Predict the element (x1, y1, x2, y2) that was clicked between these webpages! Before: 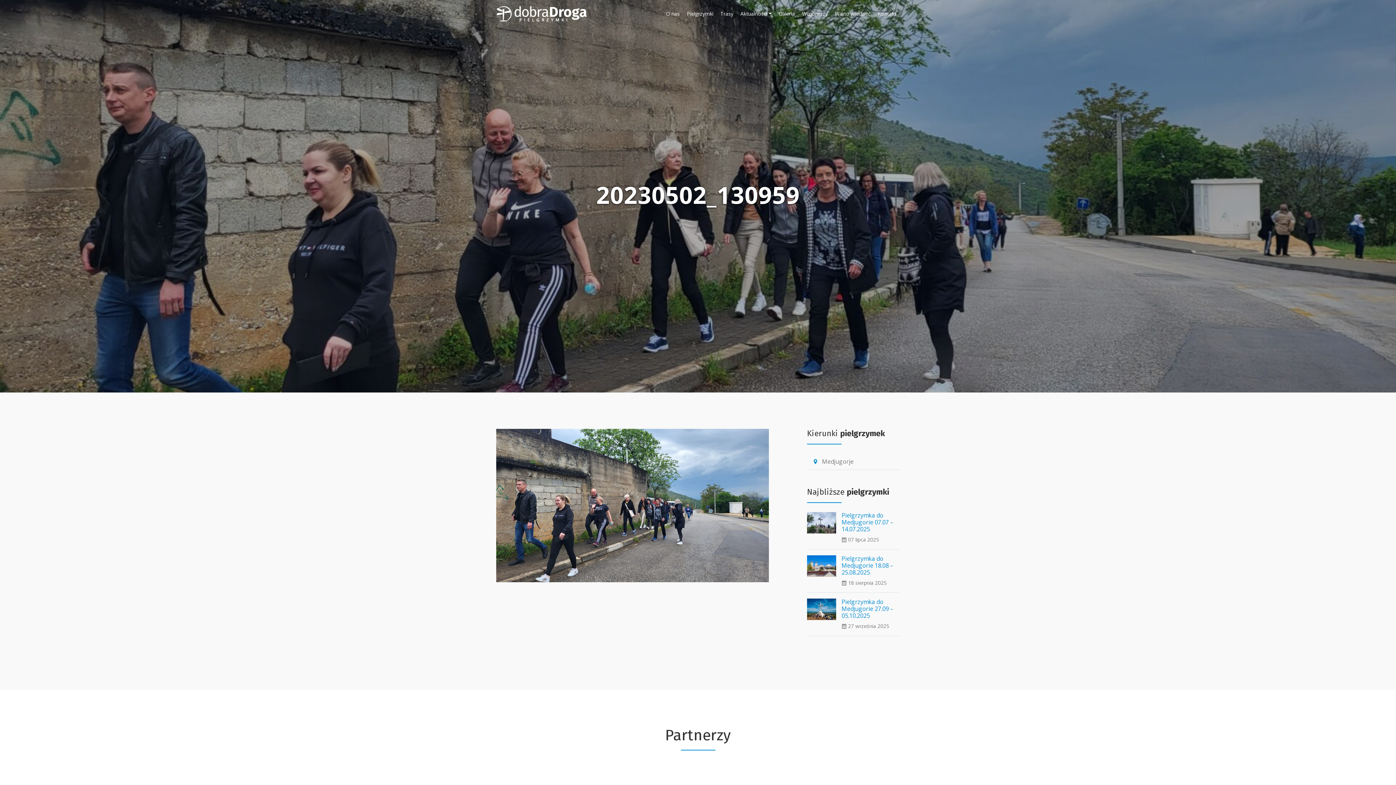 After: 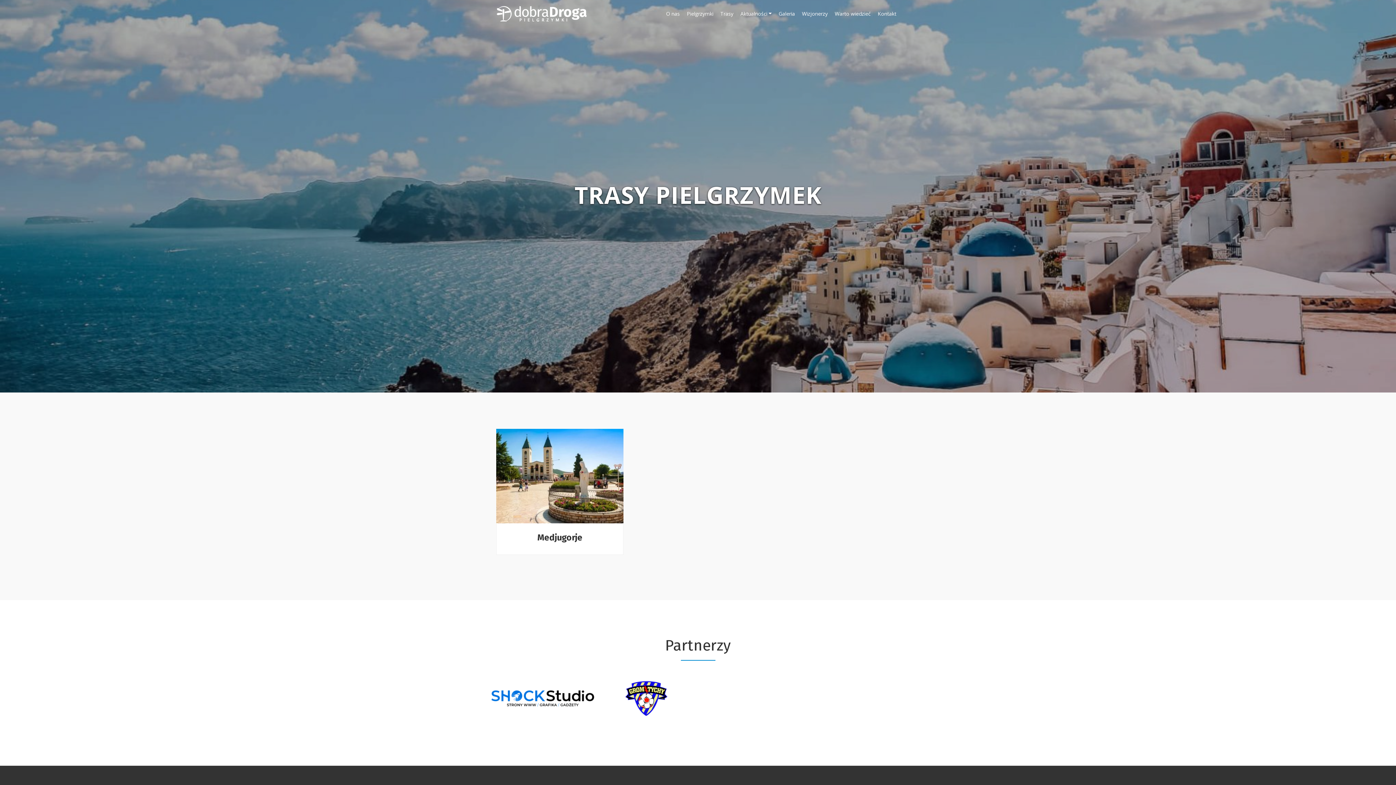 Action: bbox: (717, 6, 737, 20) label: Trasy